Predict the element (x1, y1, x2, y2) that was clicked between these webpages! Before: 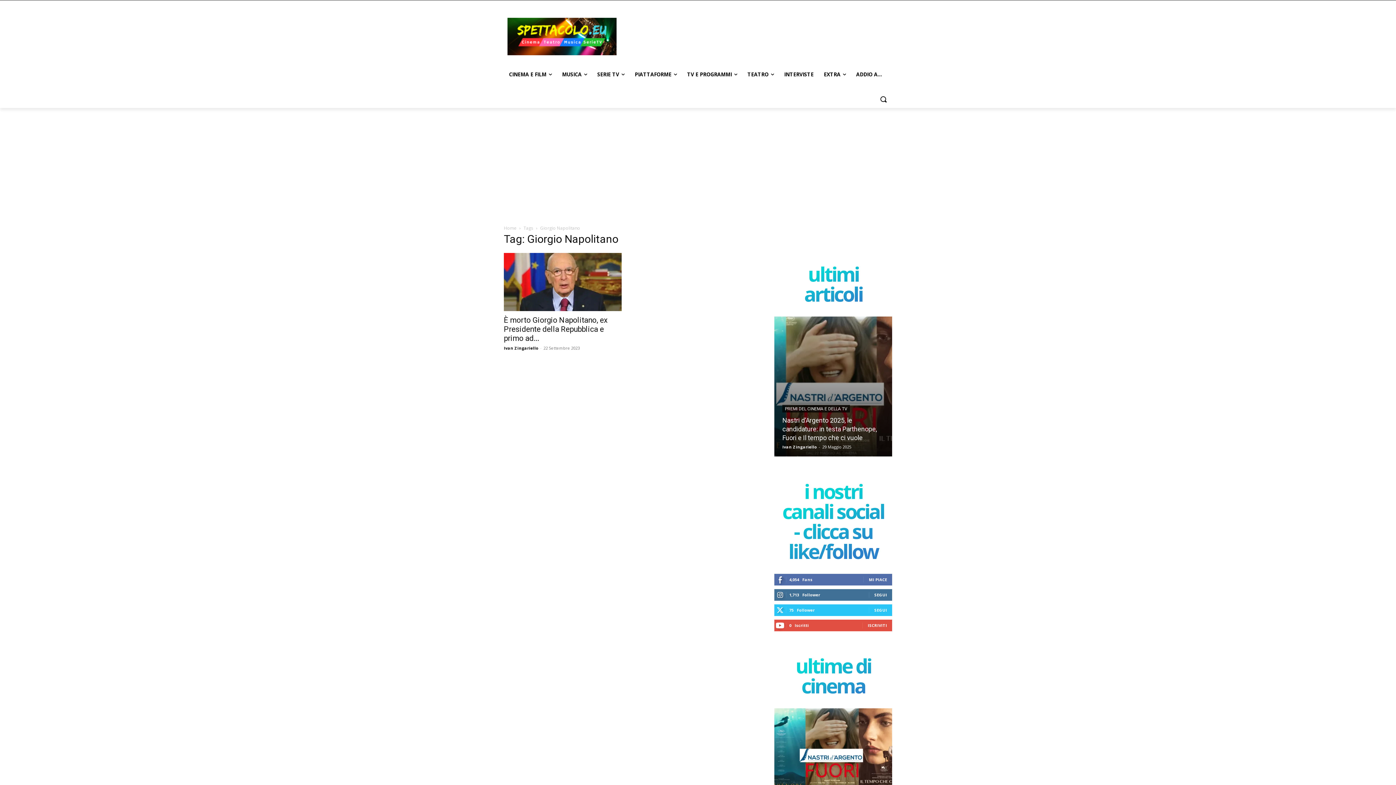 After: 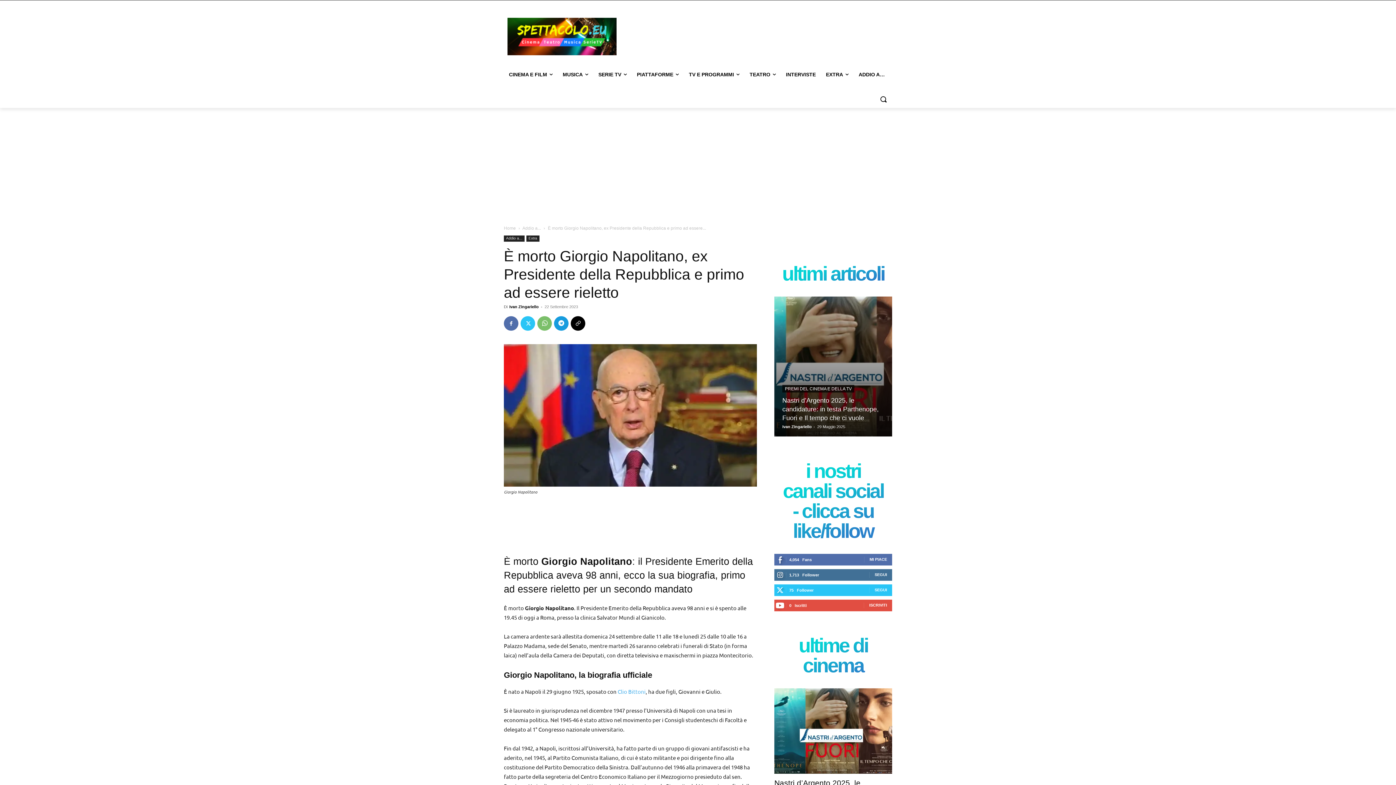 Action: bbox: (504, 316, 607, 342) label: È morto Giorgio Napolitano, ex Presidente della Repubblica e primo ad...